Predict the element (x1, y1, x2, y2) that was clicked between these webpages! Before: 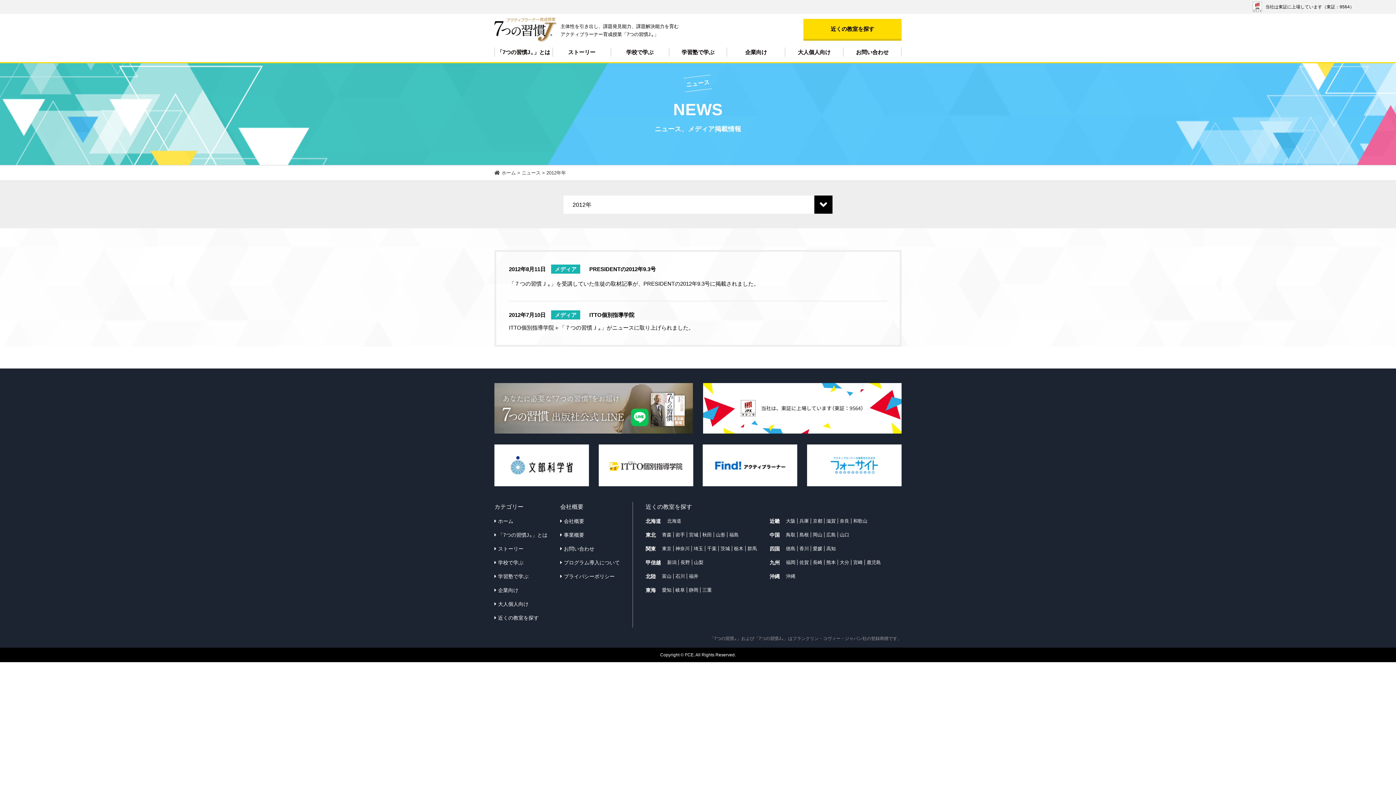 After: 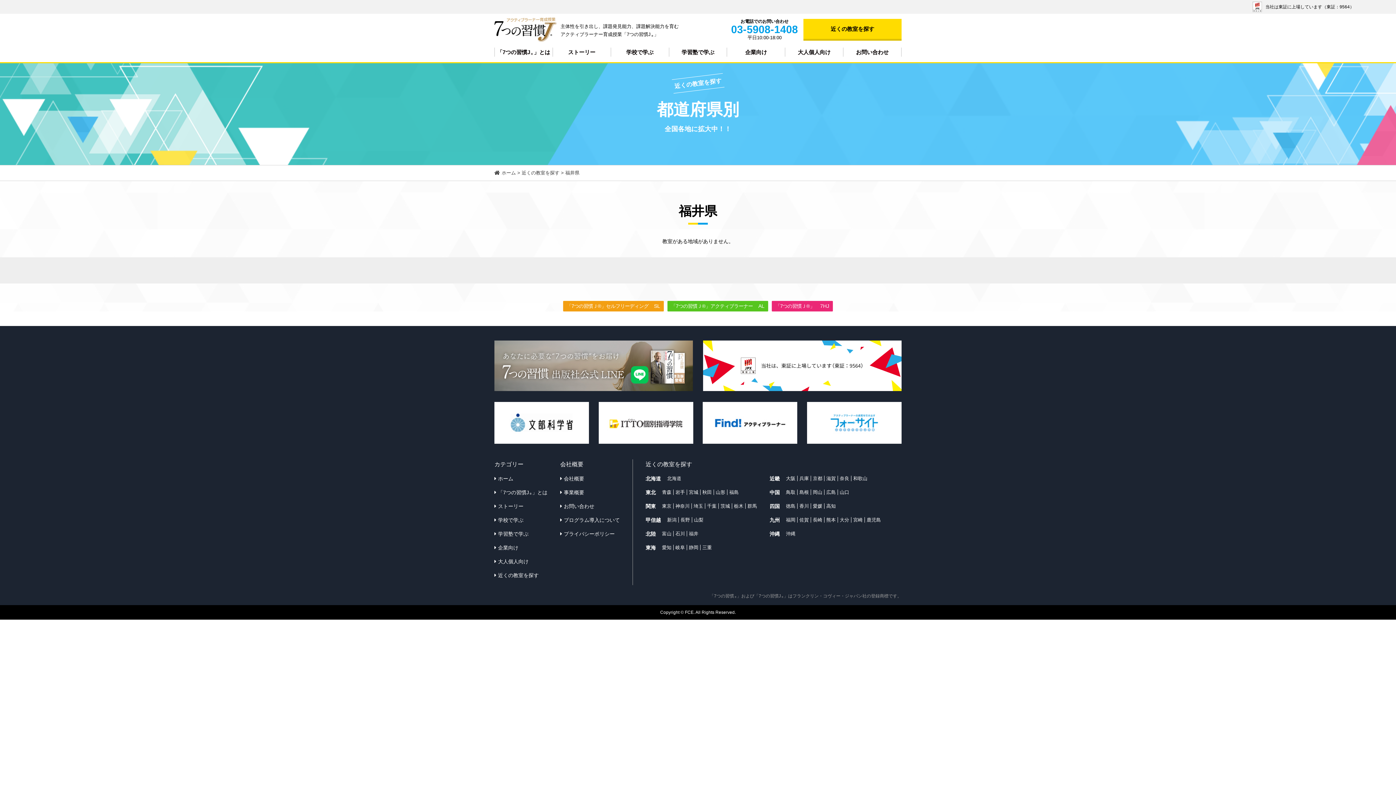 Action: label: 福井 bbox: (687, 573, 700, 579)